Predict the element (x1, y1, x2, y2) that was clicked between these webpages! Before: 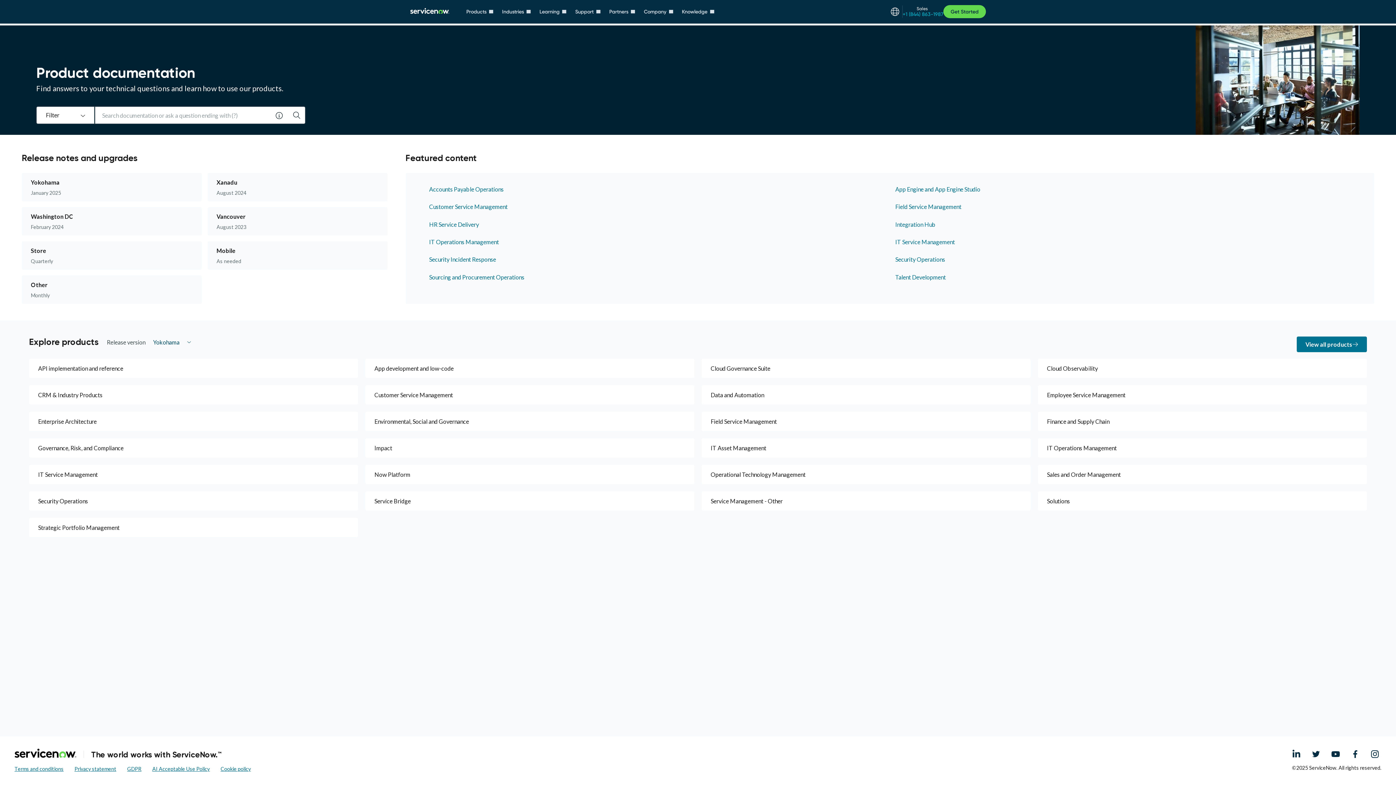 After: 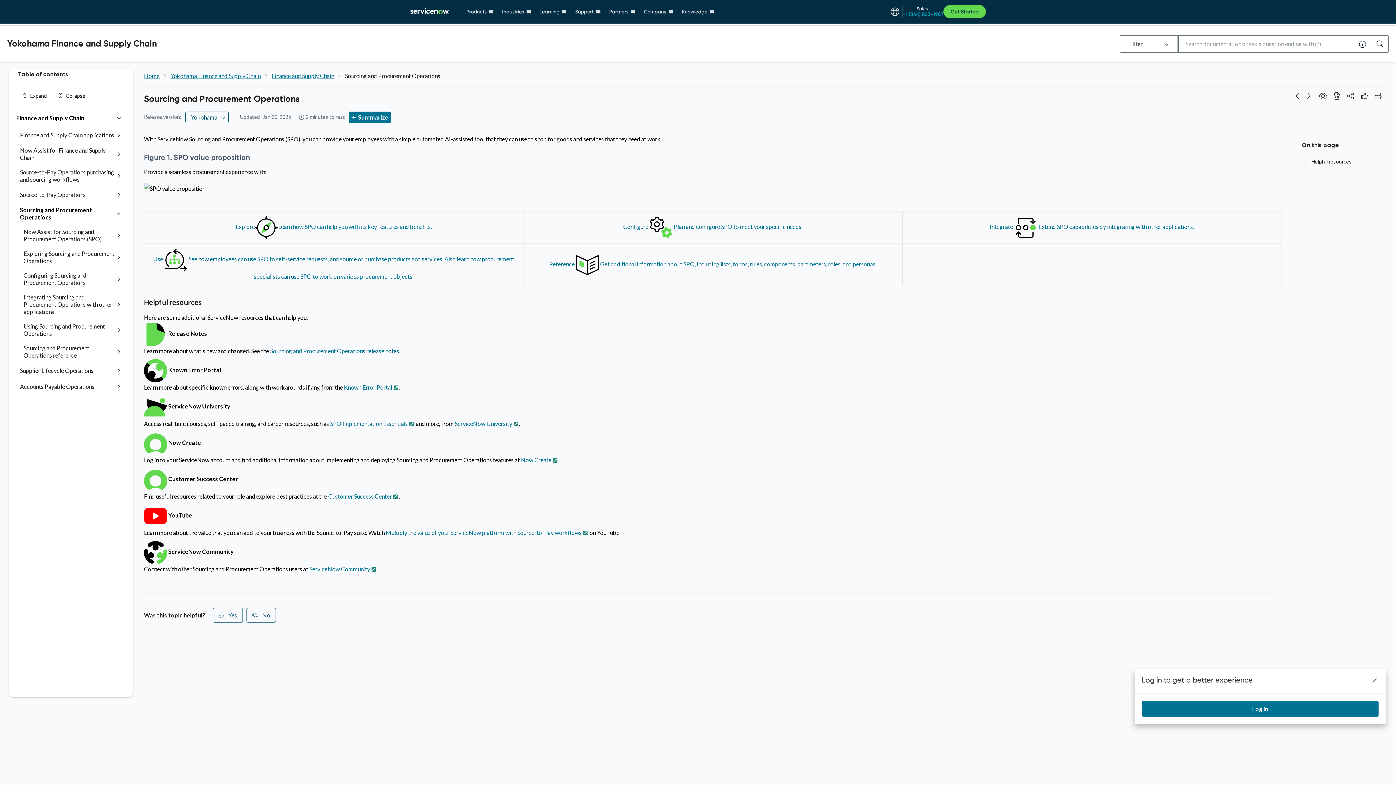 Action: label: Sourcing and Procurement Operations bbox: (429, 273, 884, 280)